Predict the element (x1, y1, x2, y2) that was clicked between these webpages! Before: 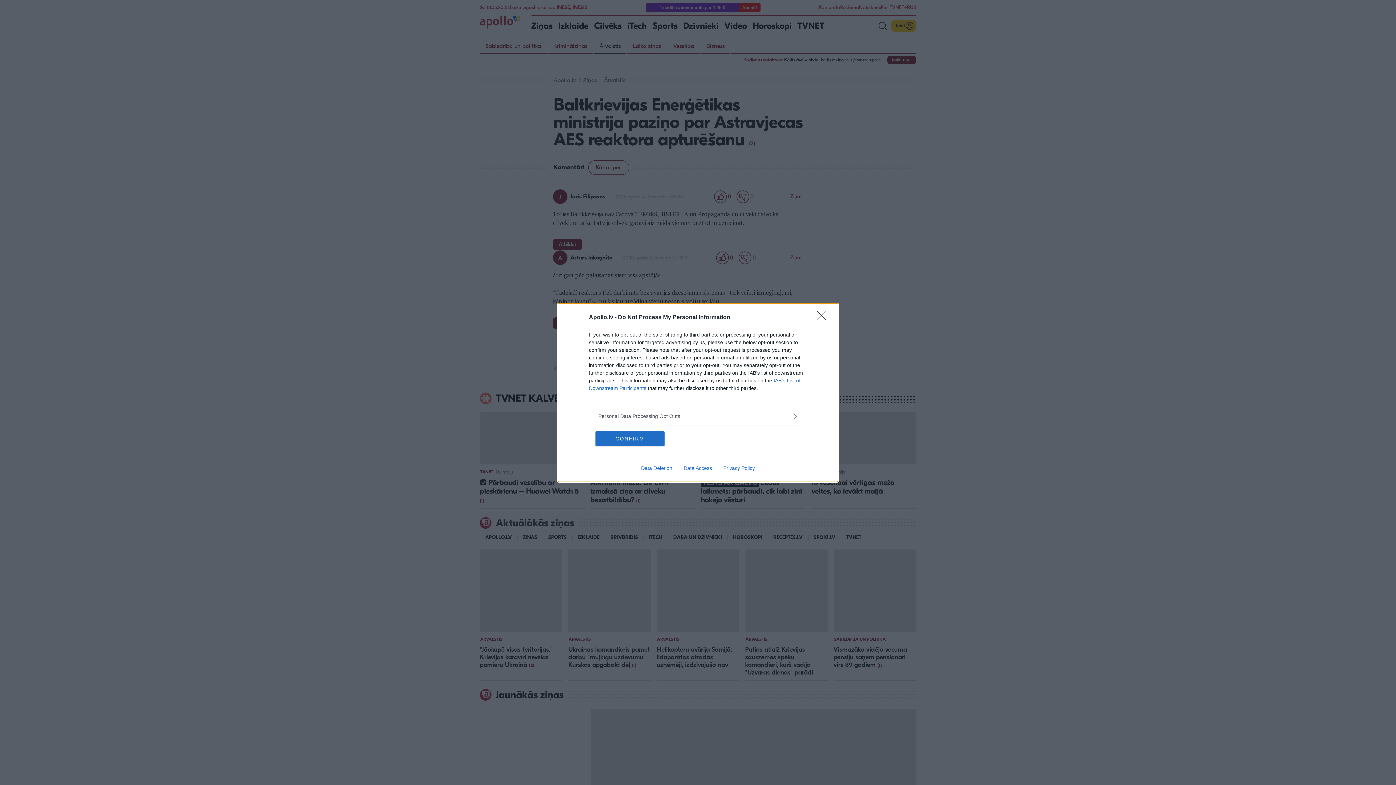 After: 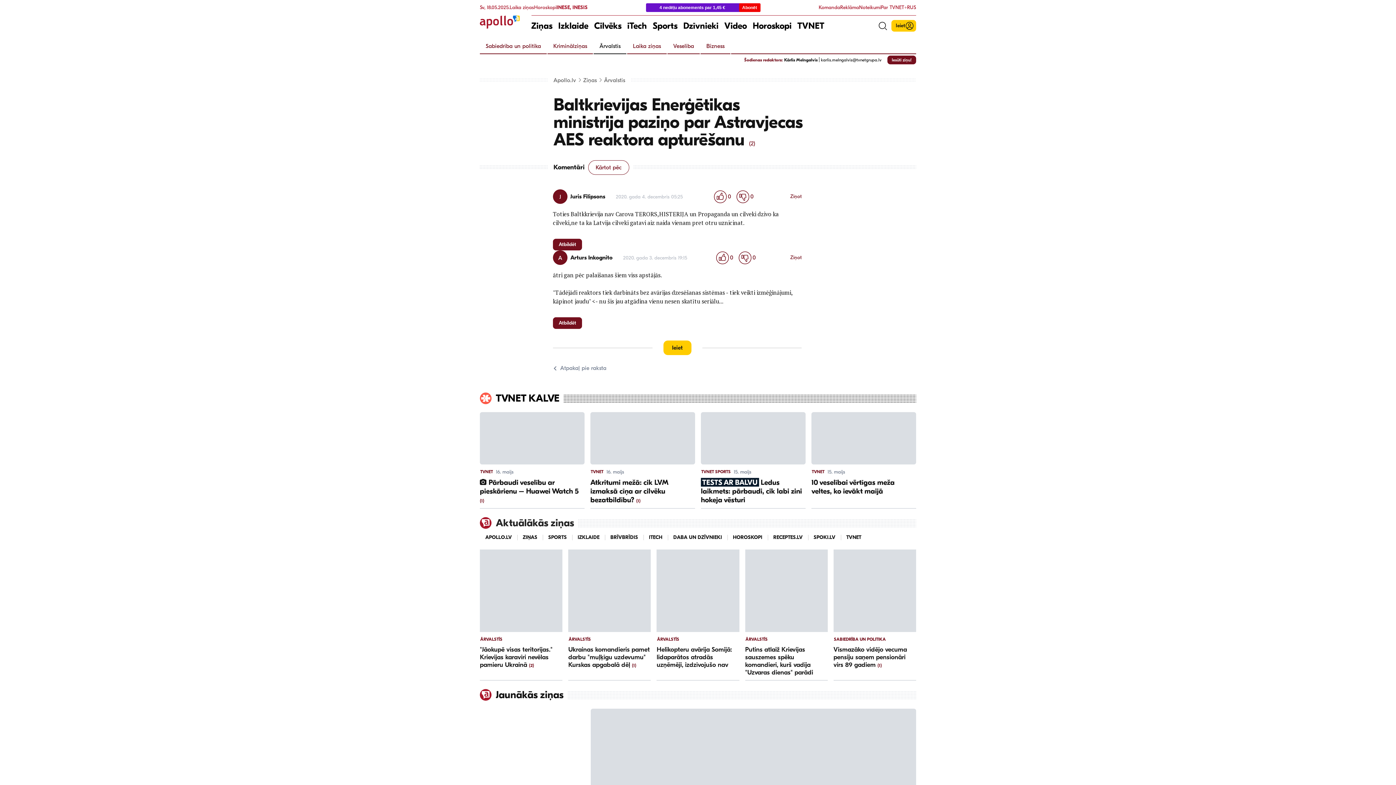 Action: bbox: (817, 310, 830, 324) label: Close